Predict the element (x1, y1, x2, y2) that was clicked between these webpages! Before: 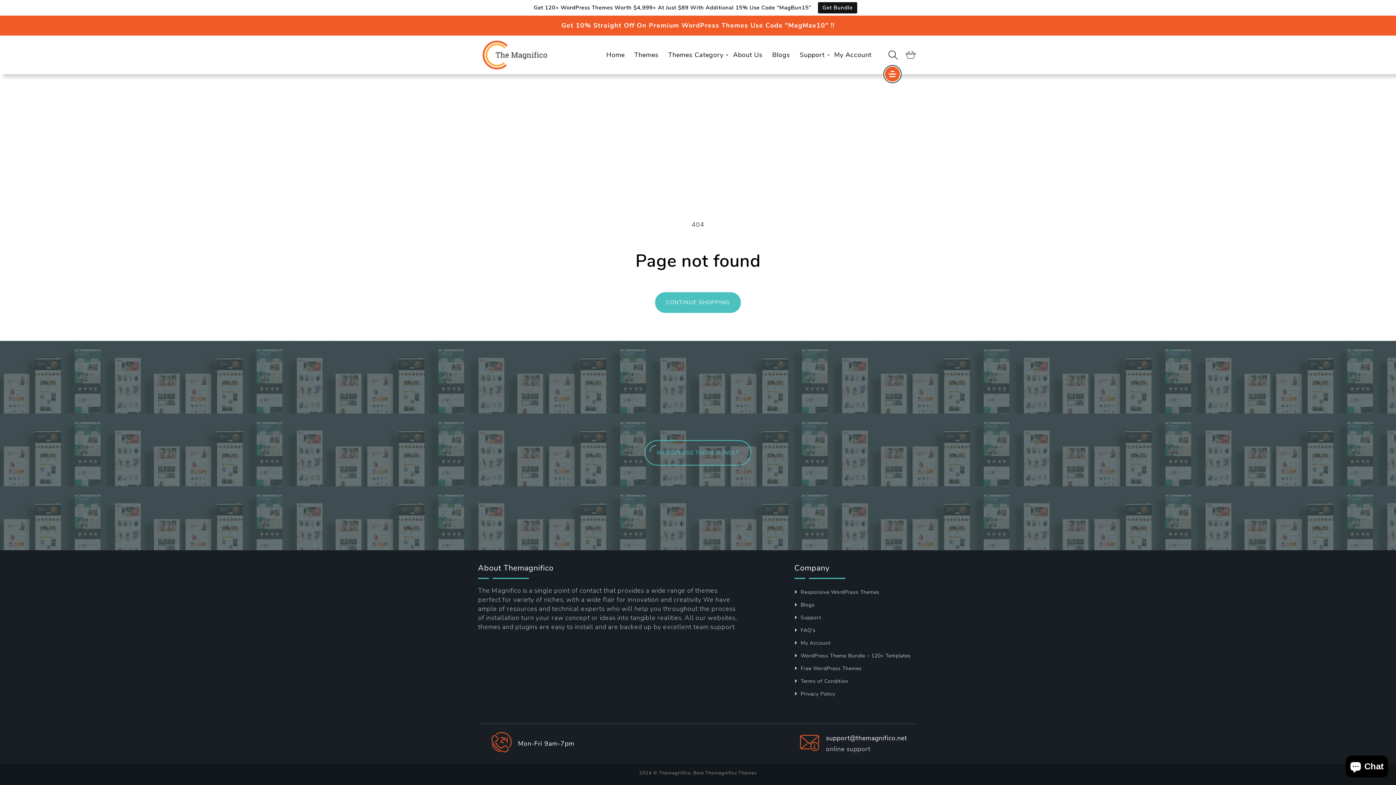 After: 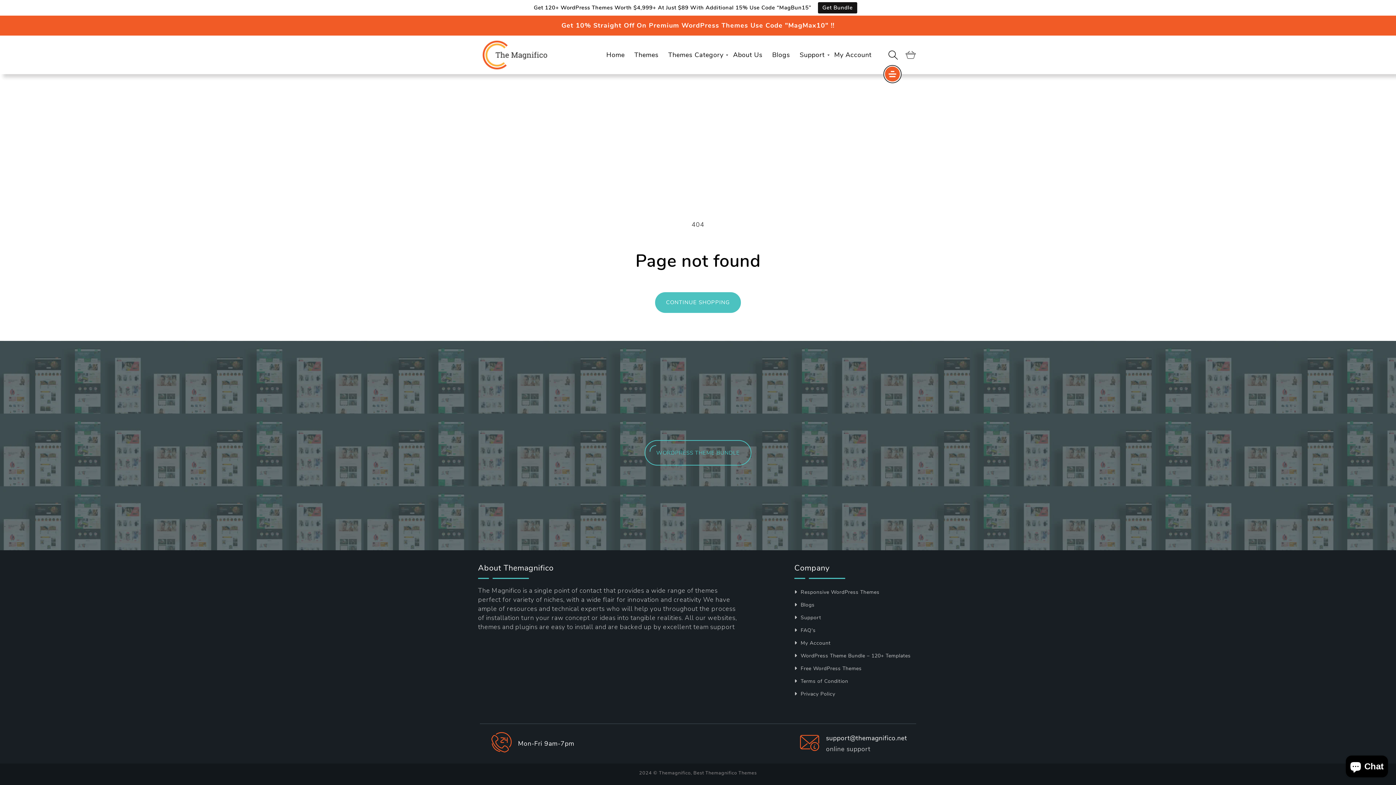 Action: label: Themes Category bbox: (663, 45, 728, 63)